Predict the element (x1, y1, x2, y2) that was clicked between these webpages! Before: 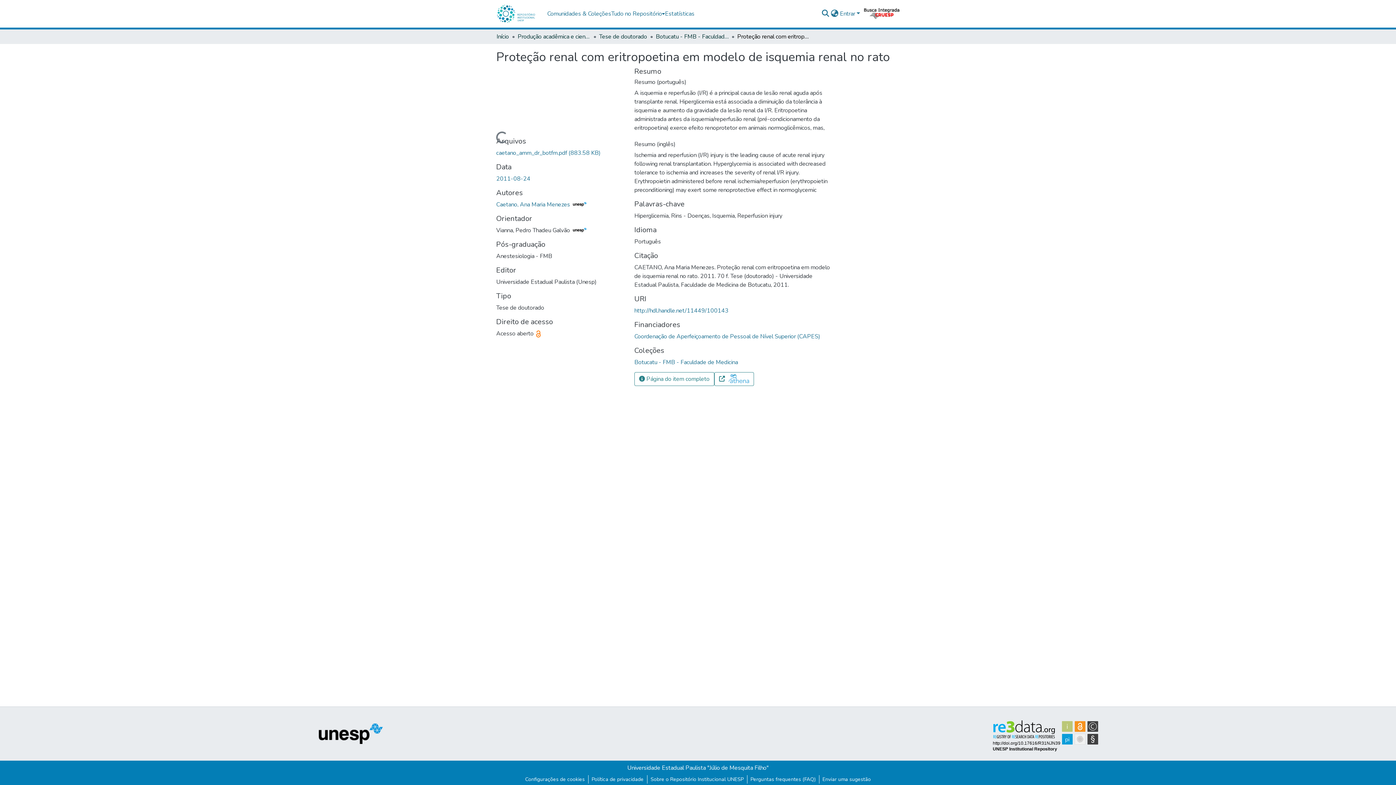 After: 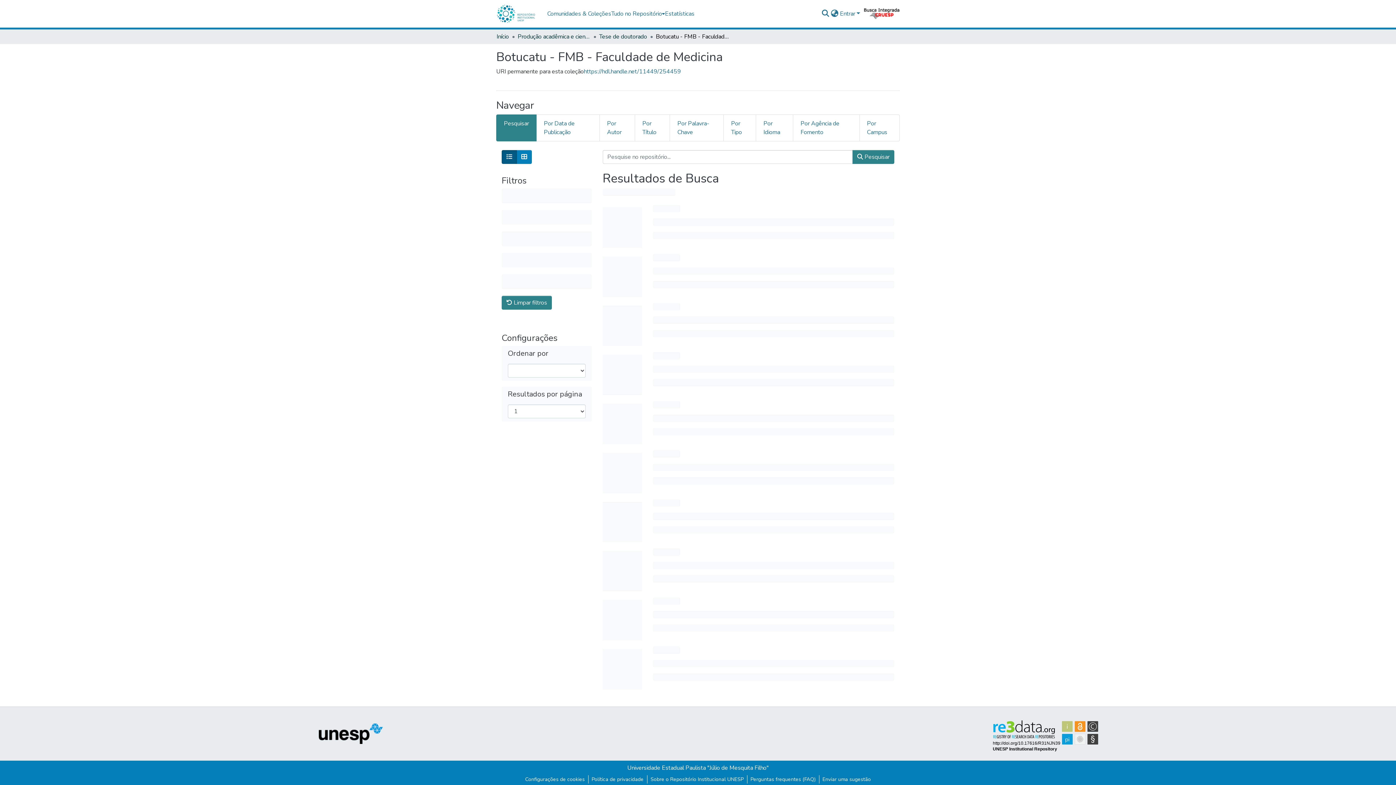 Action: label: Botucatu - FMB - Faculdade de Medicina bbox: (656, 32, 728, 41)